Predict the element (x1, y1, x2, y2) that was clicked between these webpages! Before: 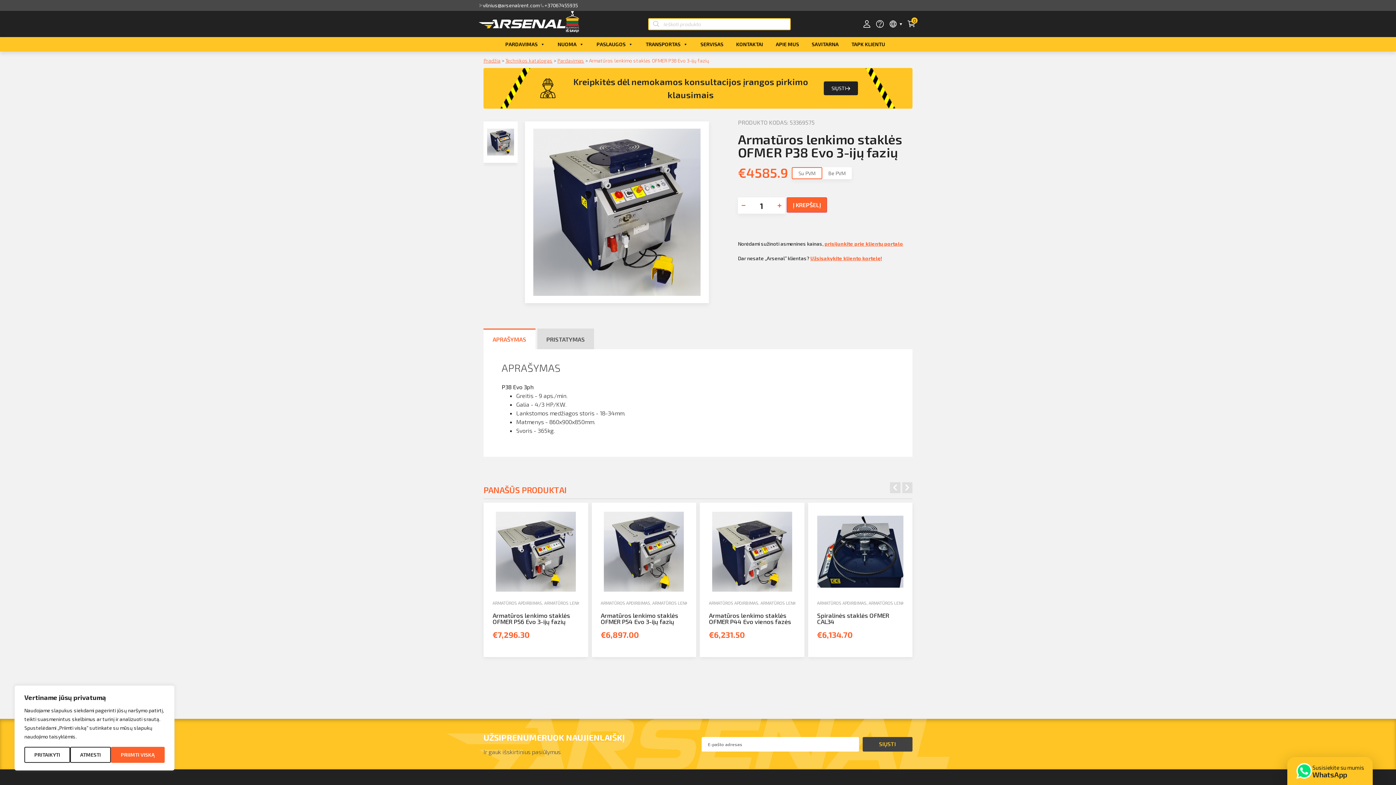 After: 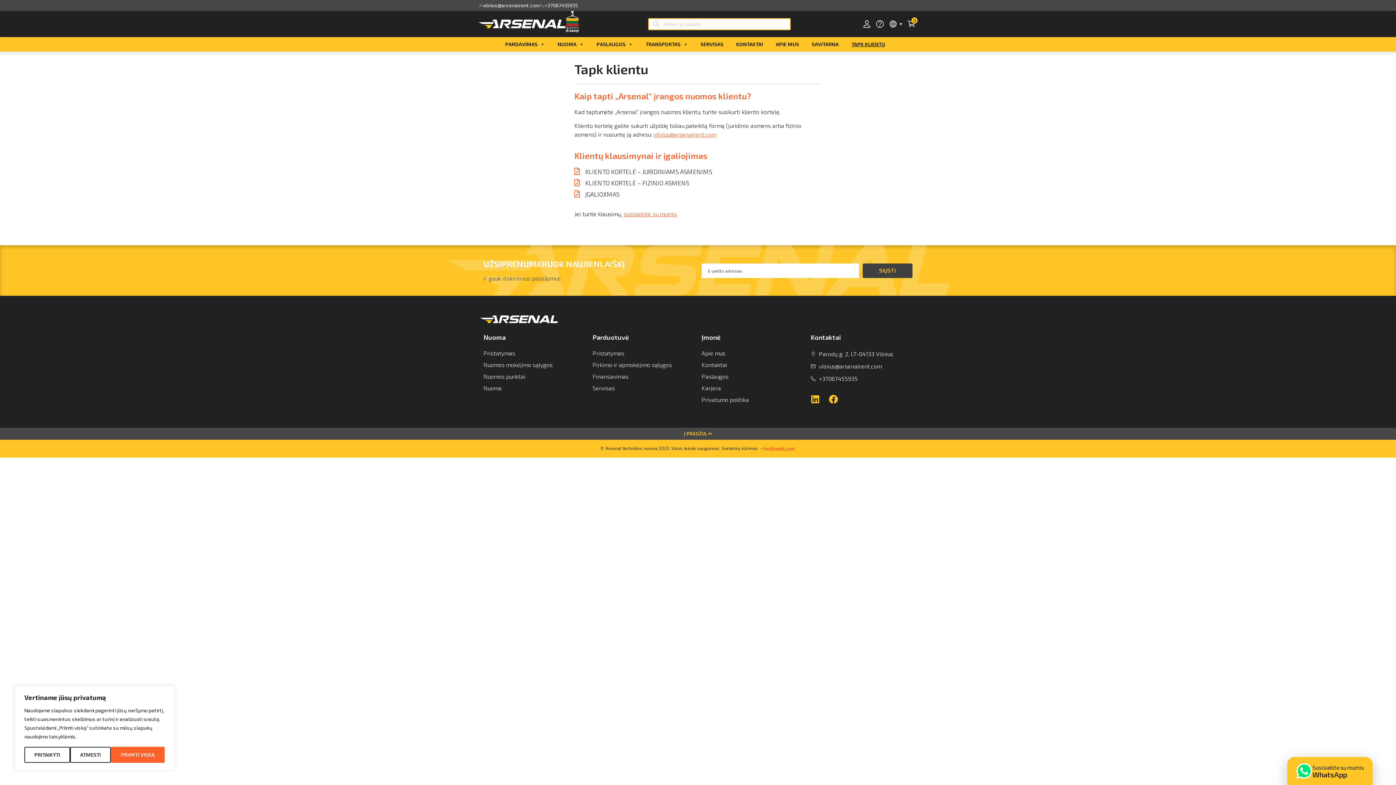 Action: bbox: (810, 255, 882, 261) label: Užsisakykite kliento kortelę!